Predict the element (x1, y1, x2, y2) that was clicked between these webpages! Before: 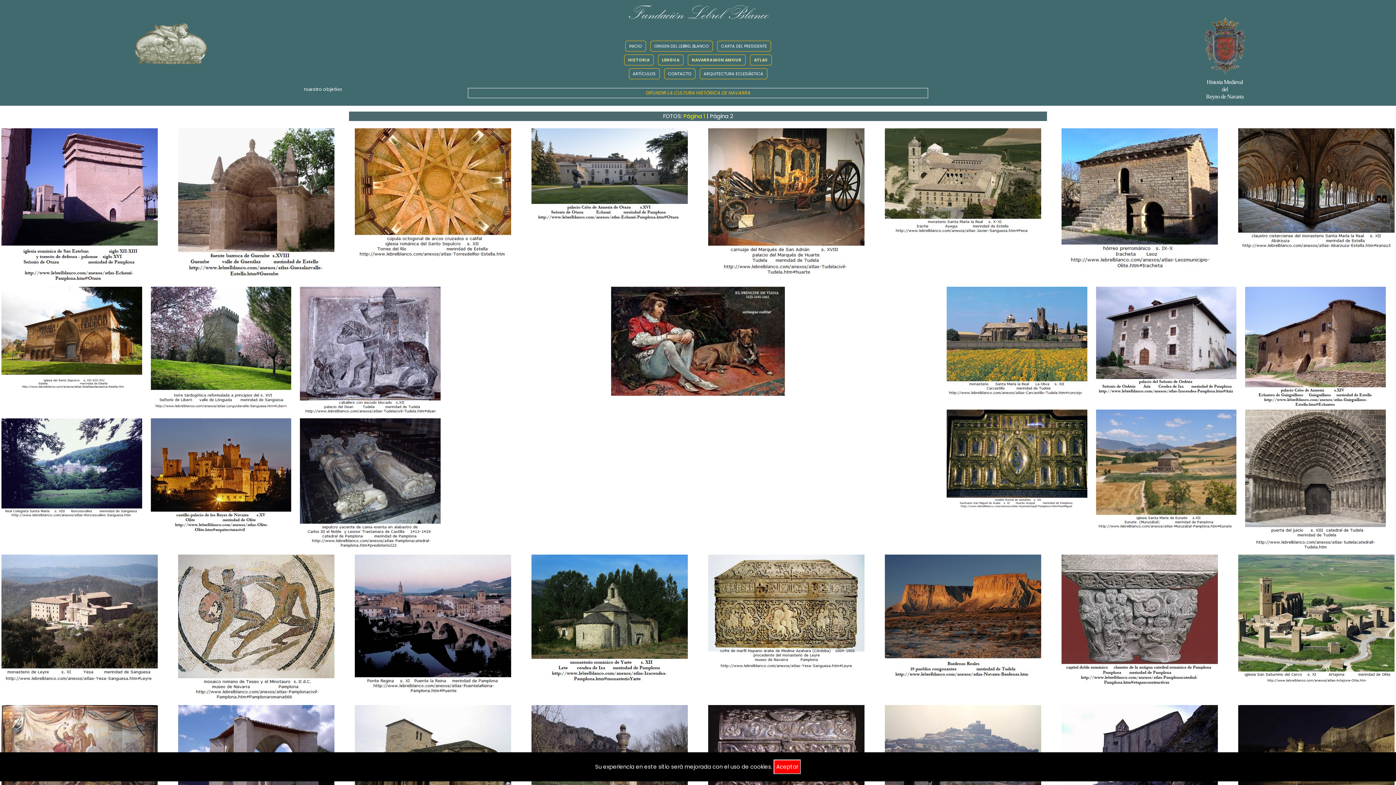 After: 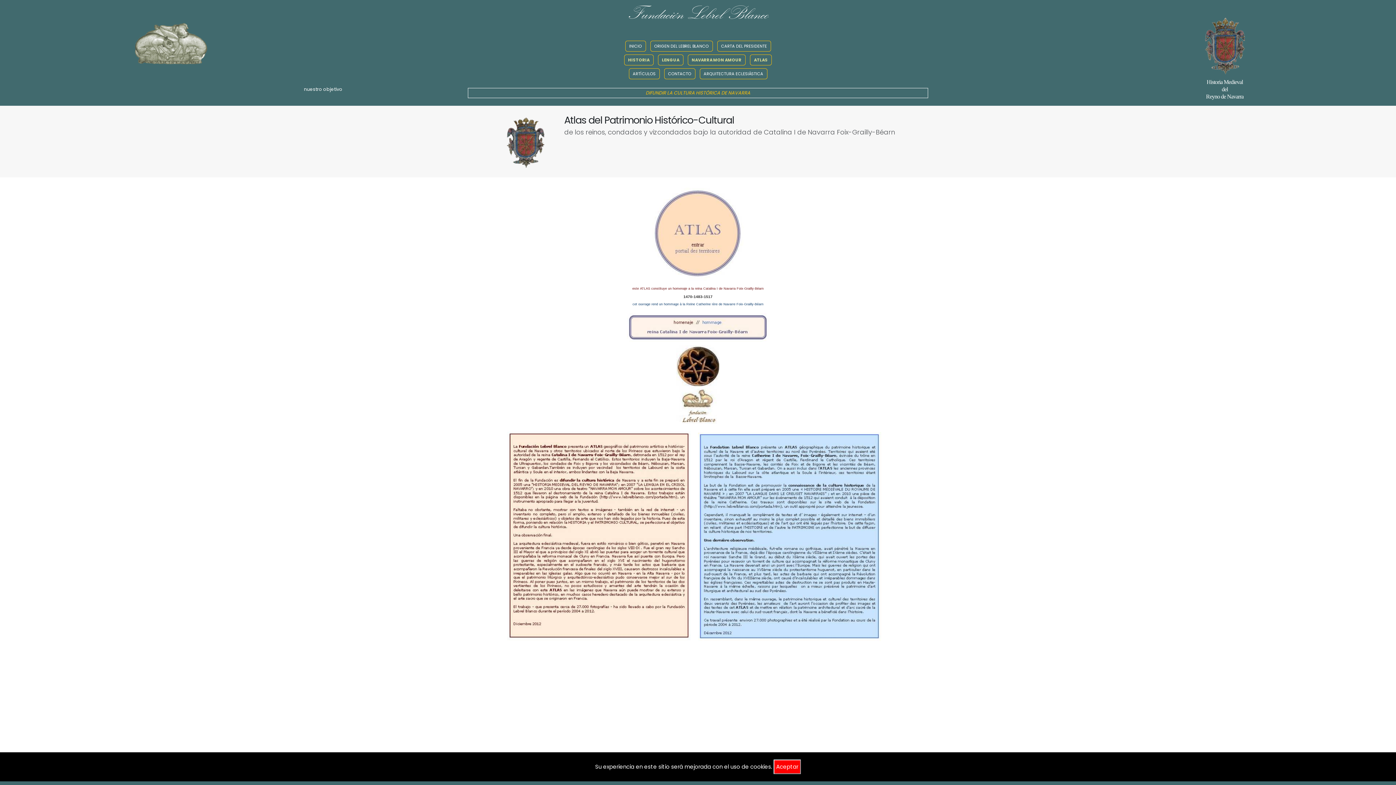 Action: bbox: (748, 55, 773, 63) label: ATLAS